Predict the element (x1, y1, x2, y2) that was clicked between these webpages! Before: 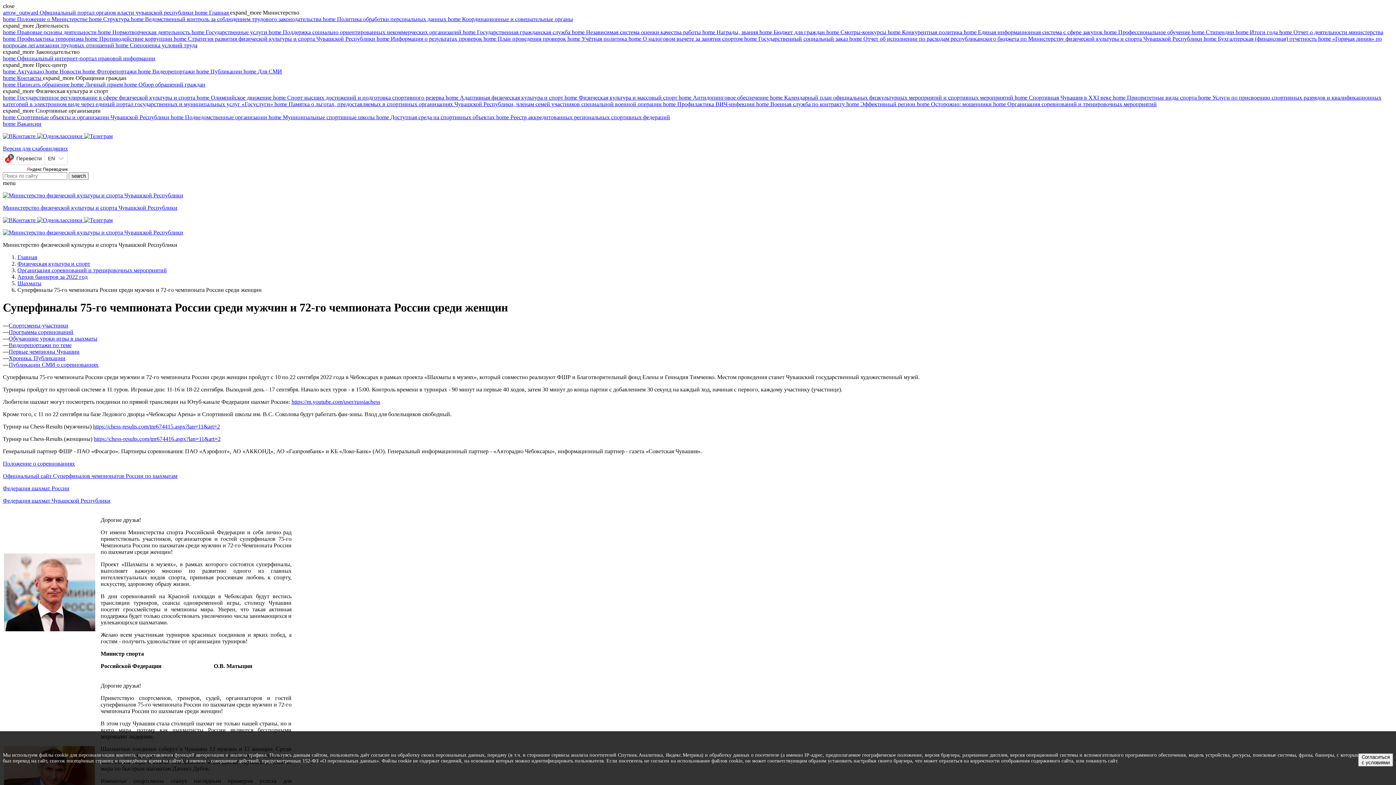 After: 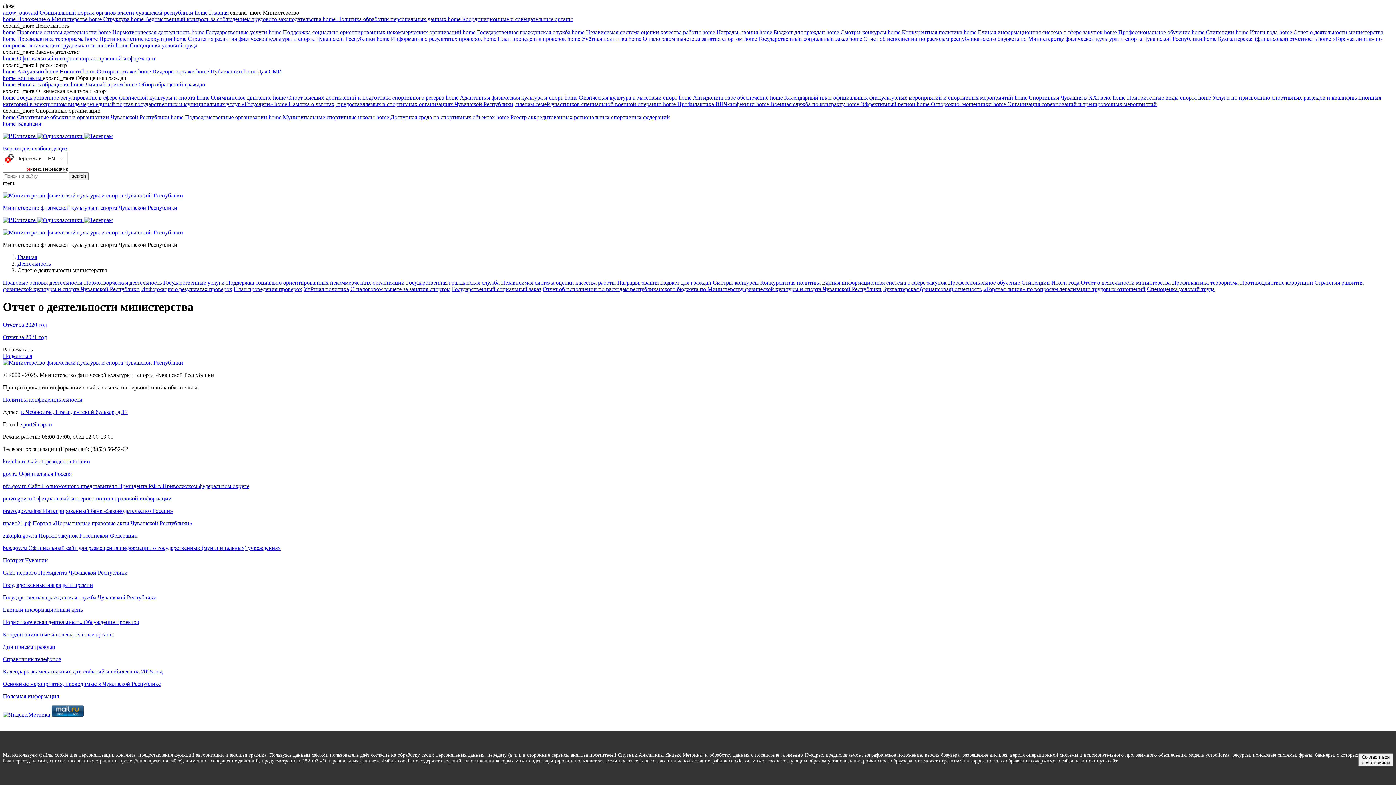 Action: bbox: (1279, 29, 1383, 35) label: home Отчет о деятельности министерства 